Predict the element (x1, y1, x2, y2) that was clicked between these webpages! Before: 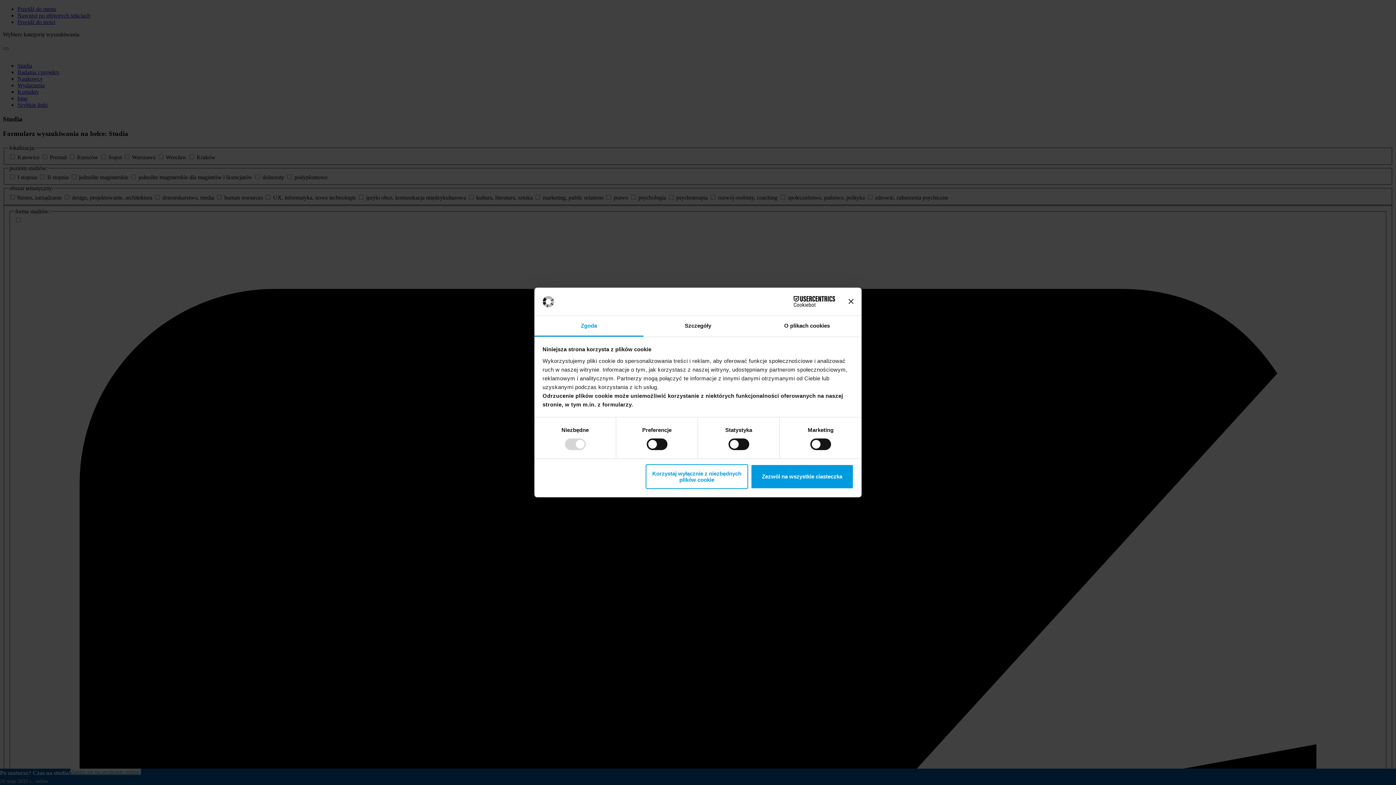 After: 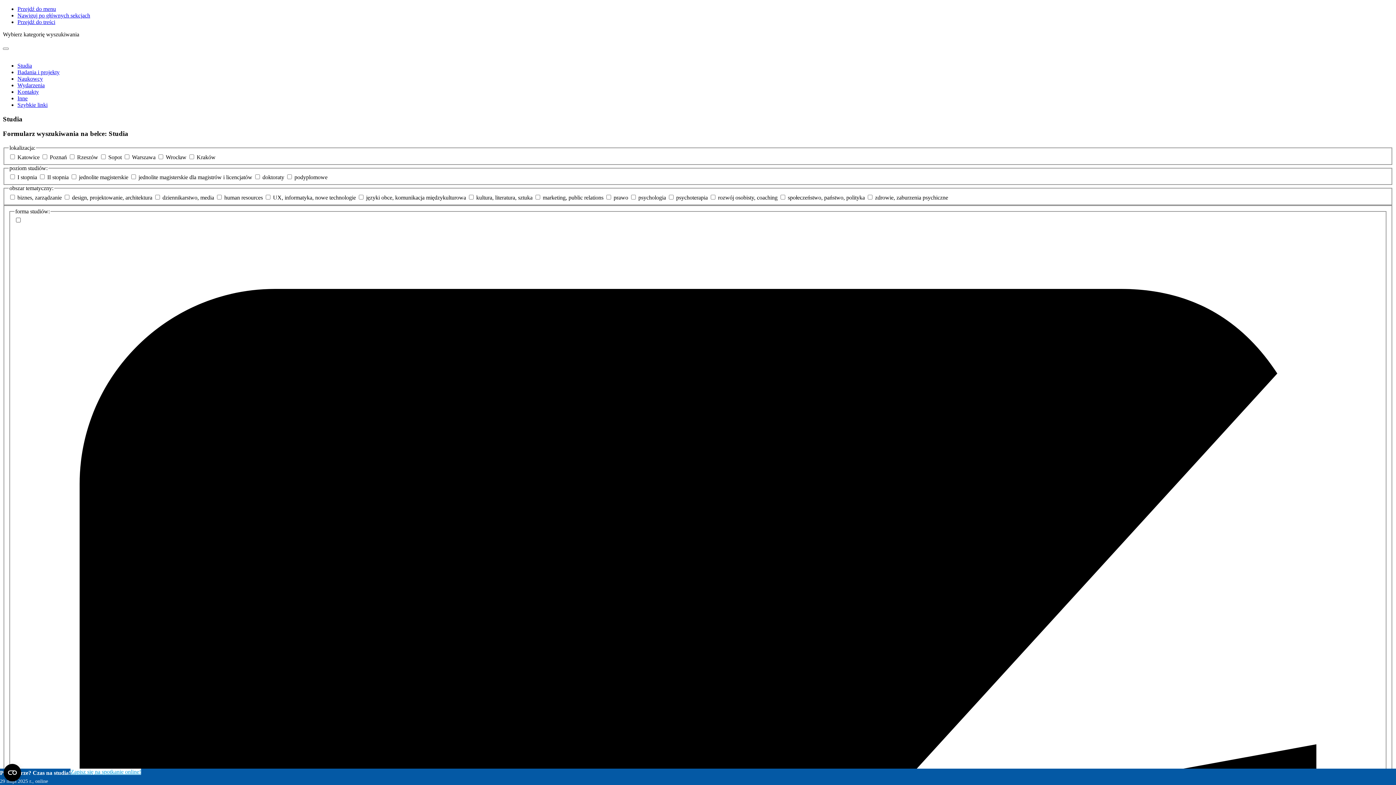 Action: label: Korzystaj wyłącznie z niezbędnych plików cookie bbox: (645, 464, 748, 489)